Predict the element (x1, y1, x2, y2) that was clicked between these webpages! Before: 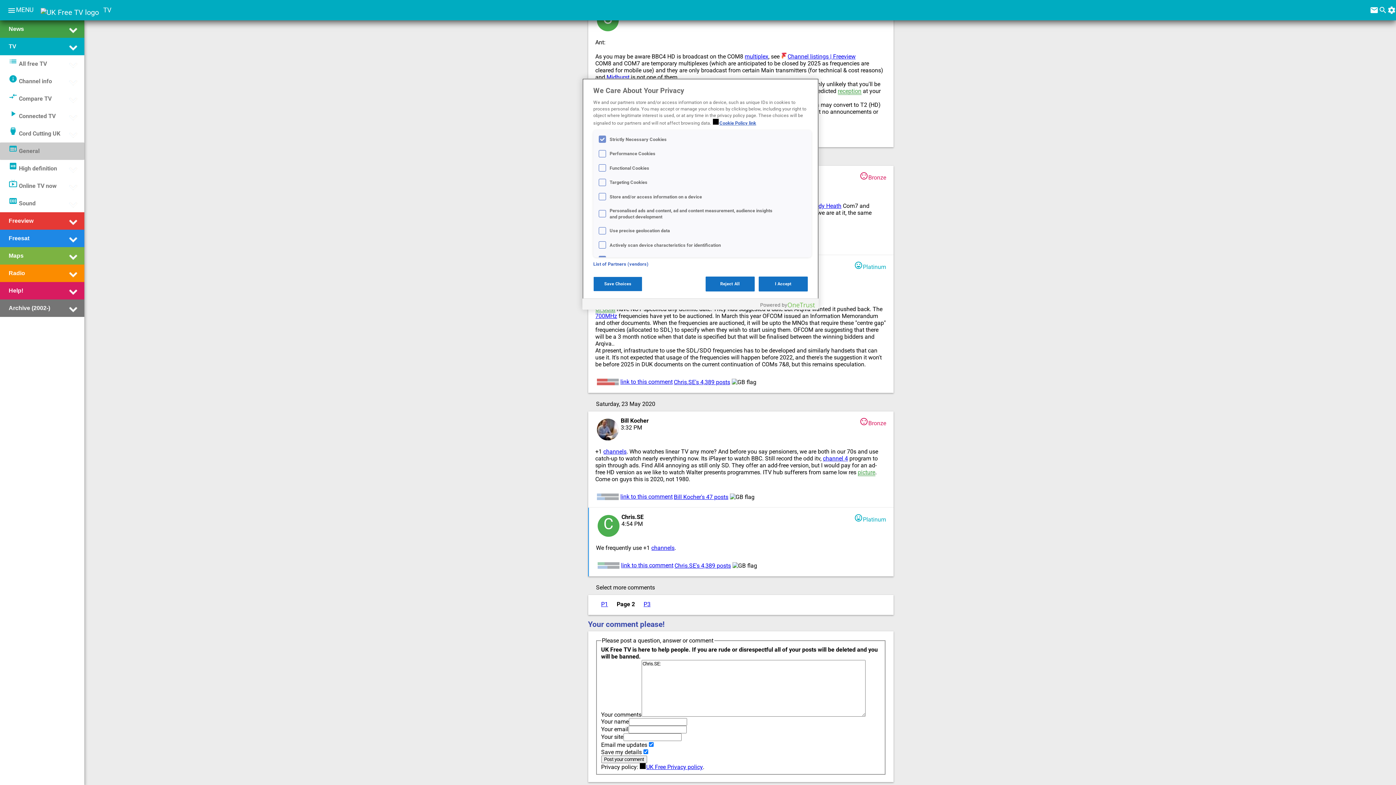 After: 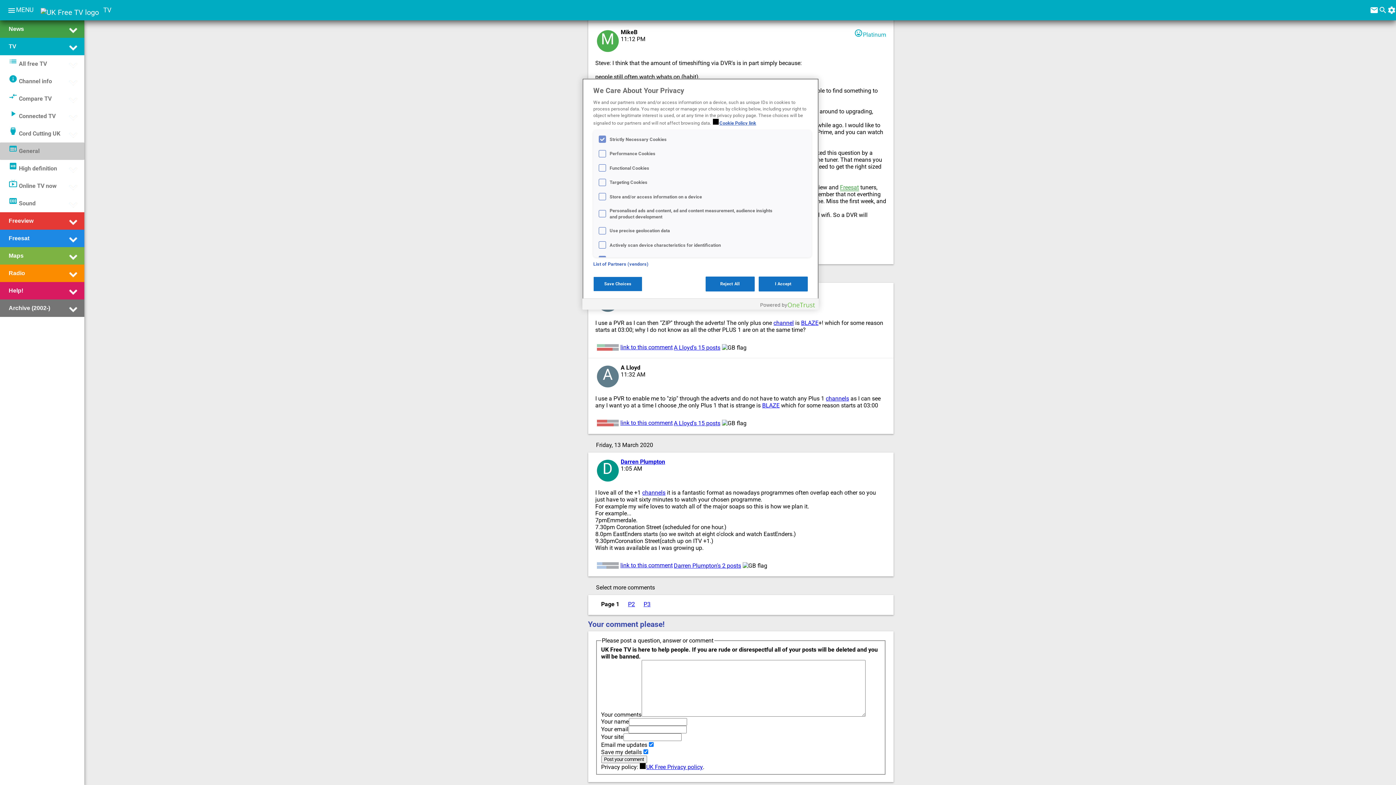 Action: bbox: (601, 601, 608, 608) label: P1